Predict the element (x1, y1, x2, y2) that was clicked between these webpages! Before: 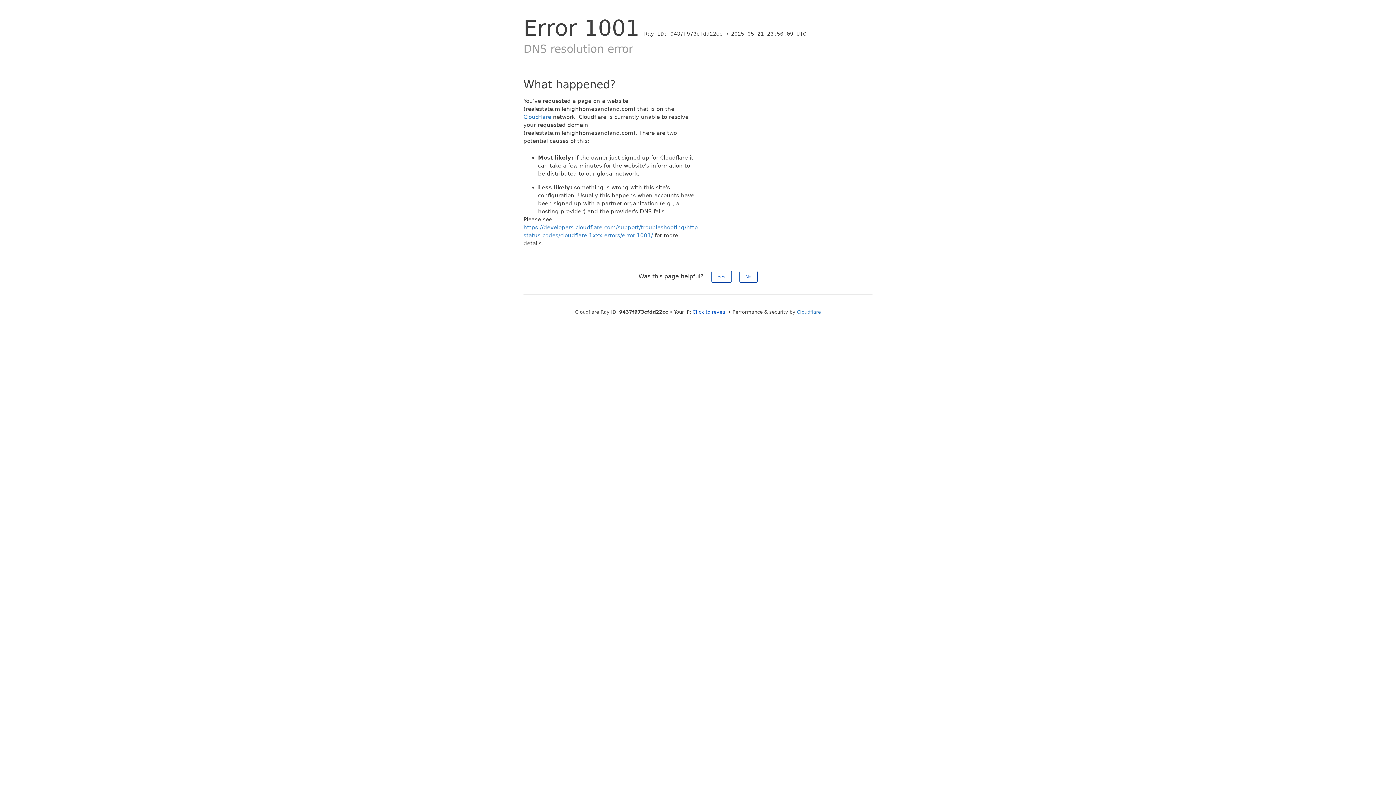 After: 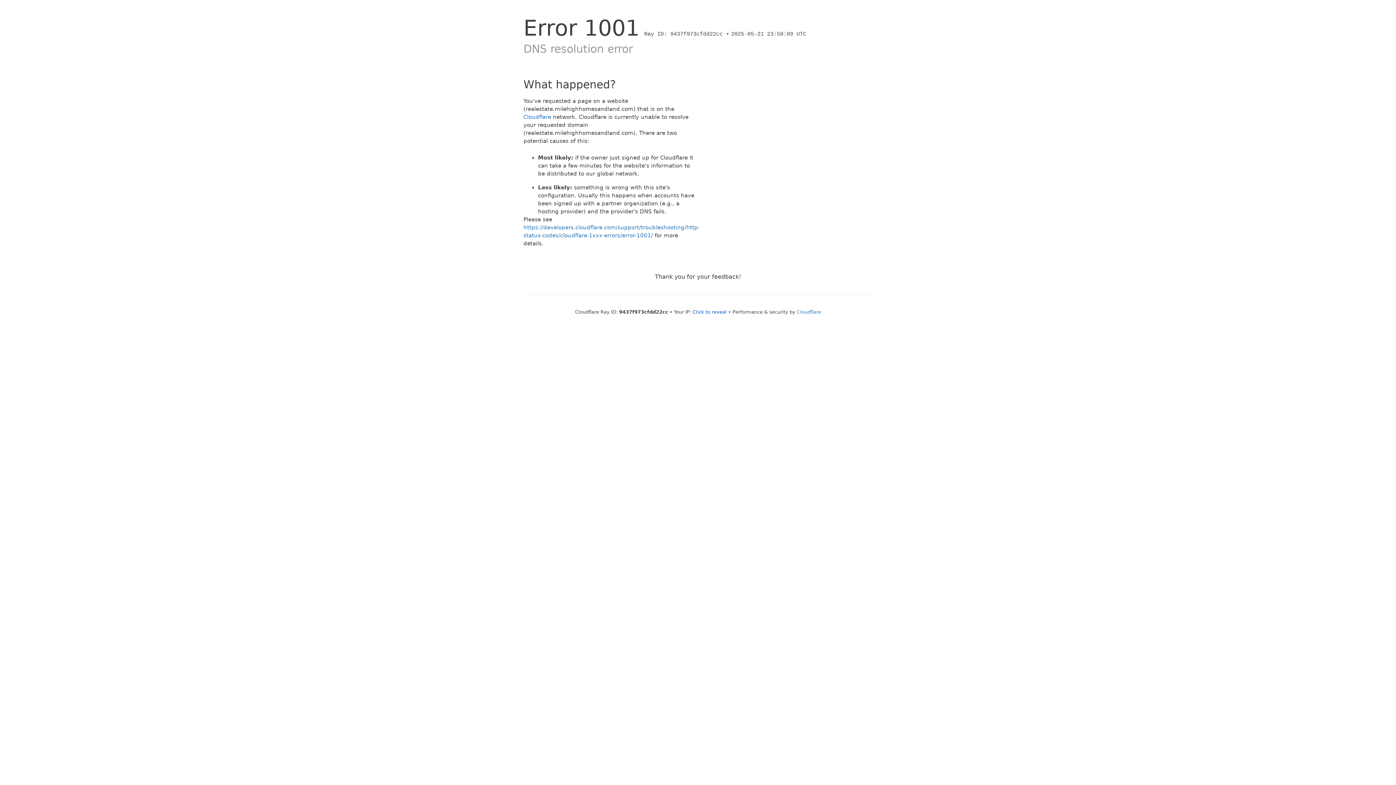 Action: label: No bbox: (739, 270, 757, 282)